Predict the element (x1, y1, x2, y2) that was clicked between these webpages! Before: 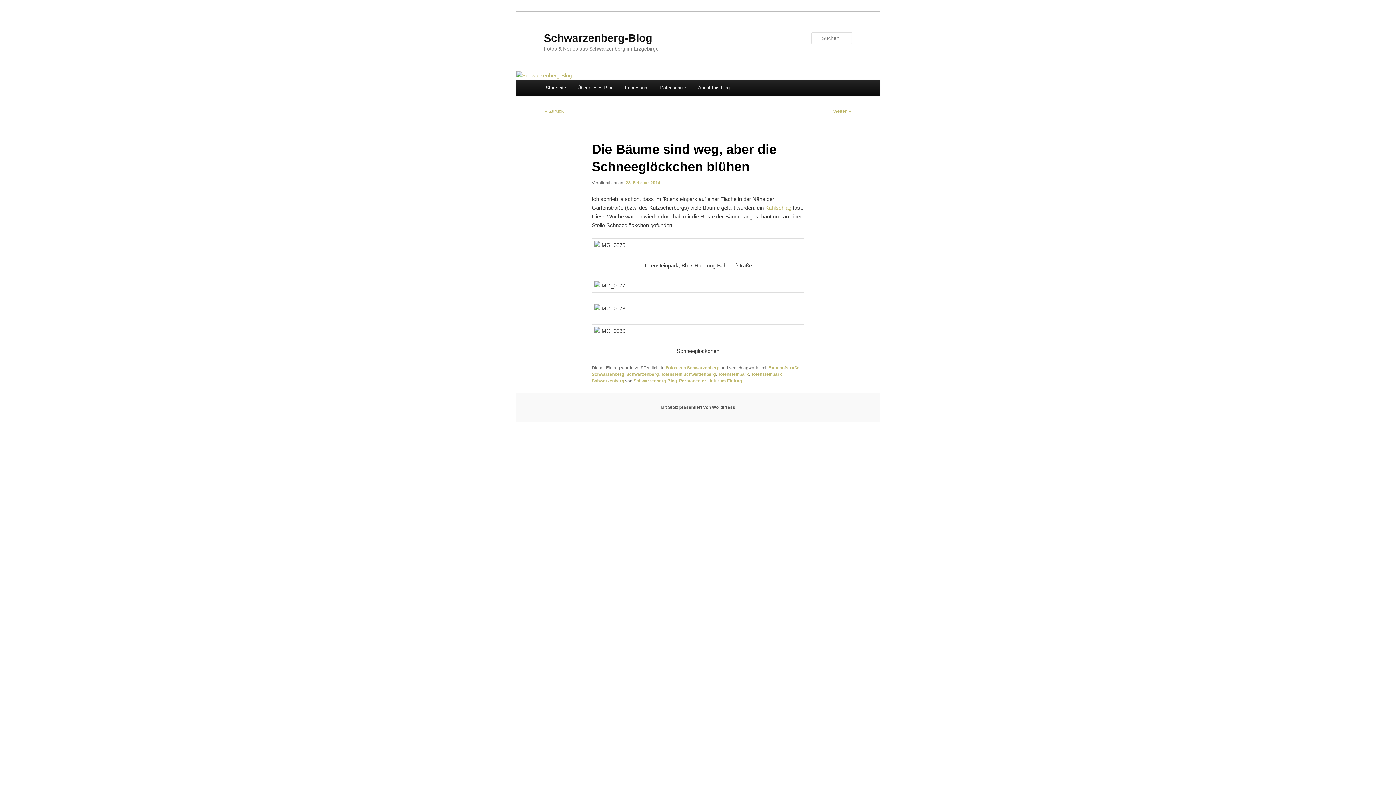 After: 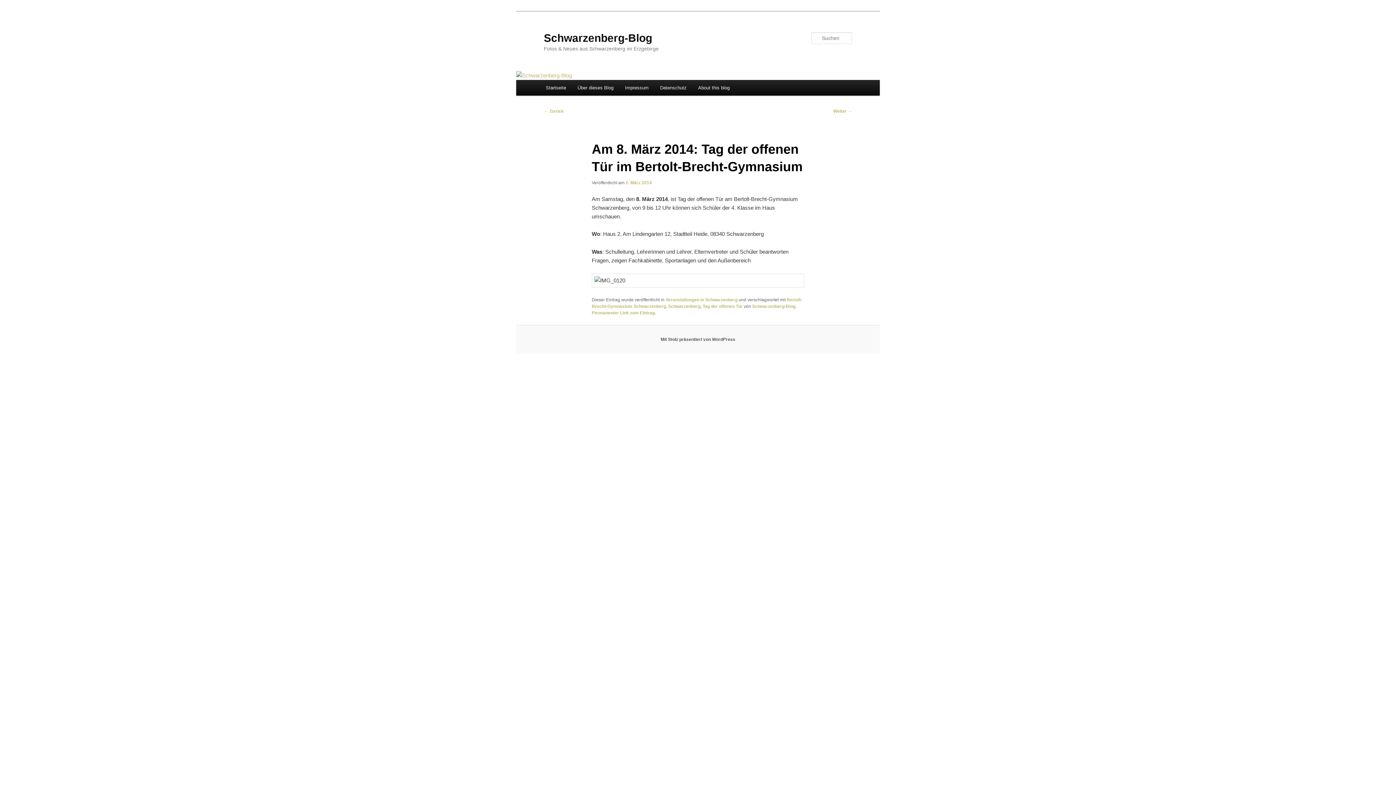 Action: bbox: (833, 108, 852, 113) label: Weiter →